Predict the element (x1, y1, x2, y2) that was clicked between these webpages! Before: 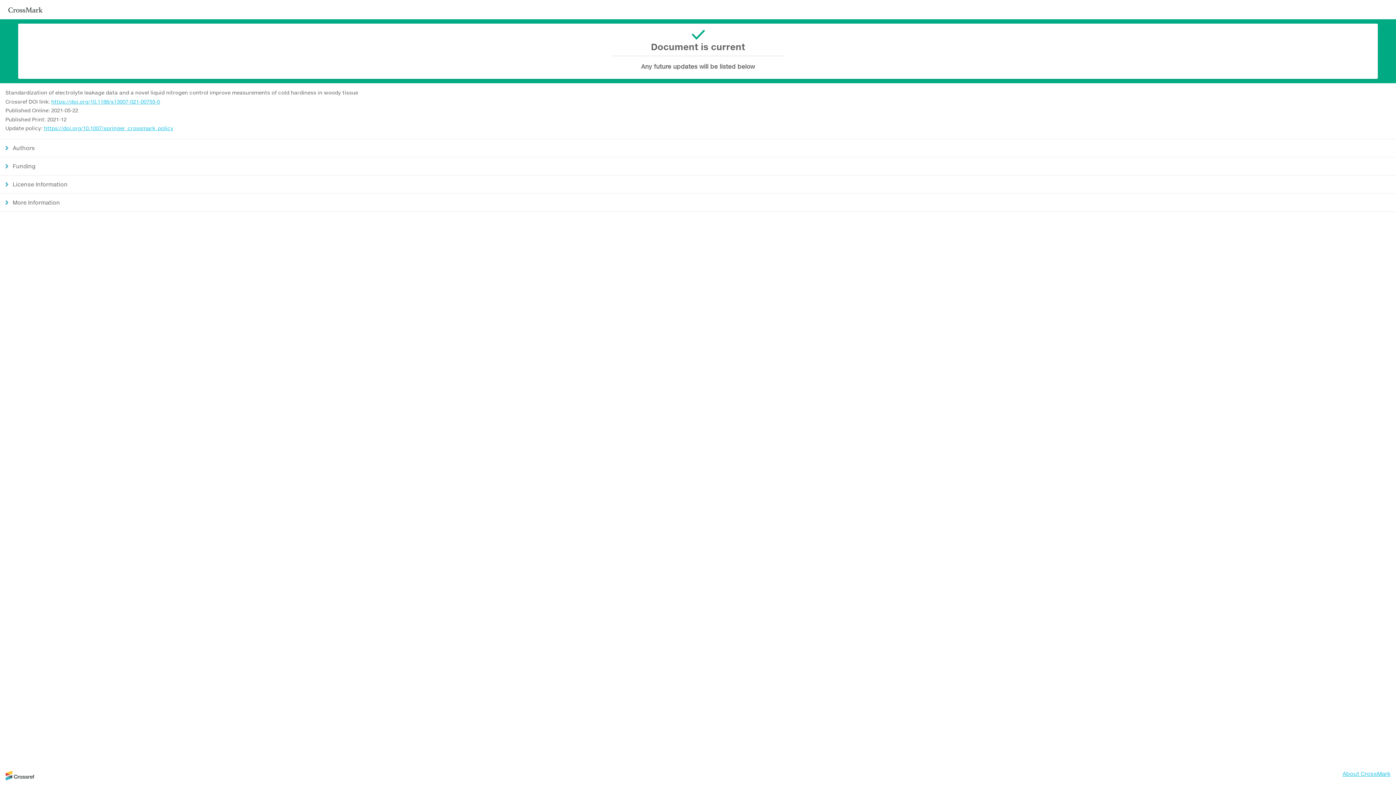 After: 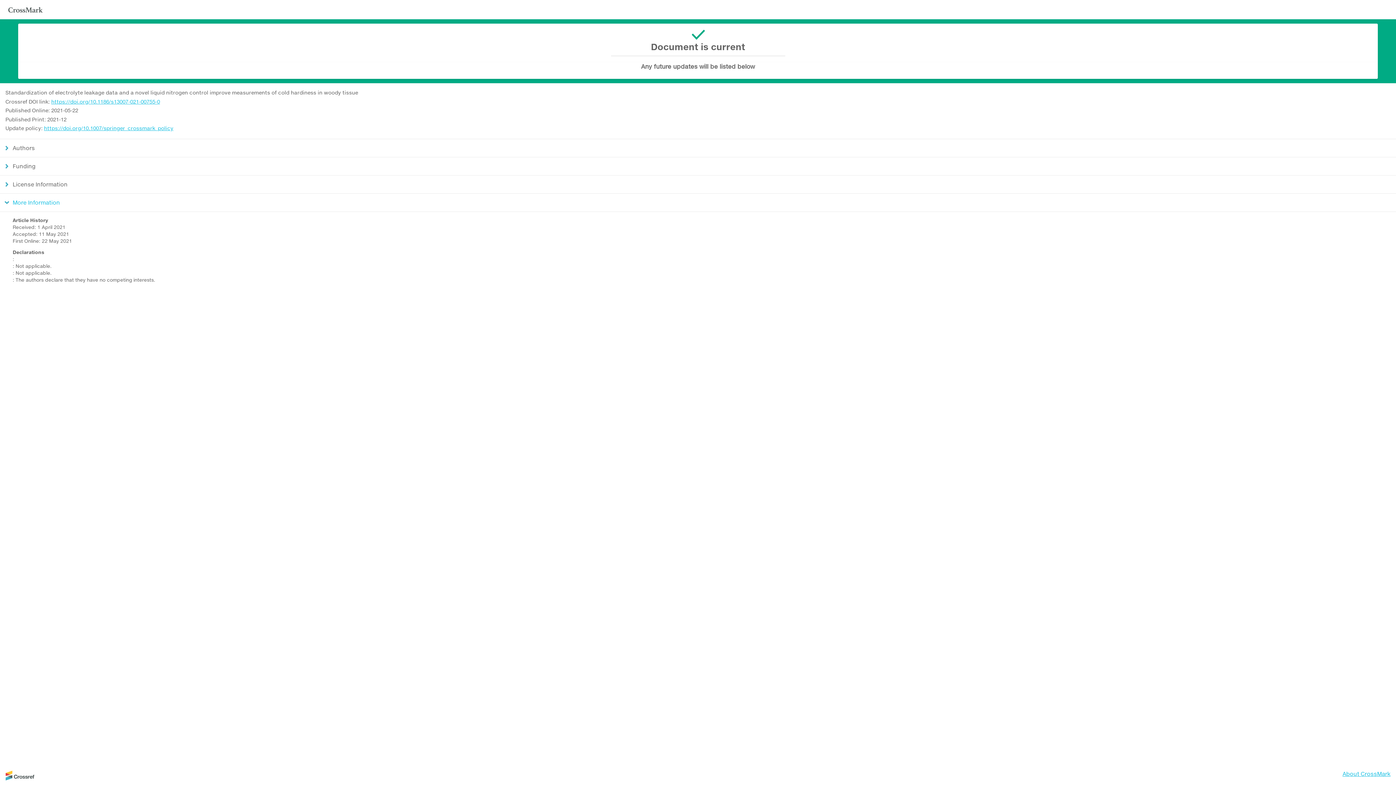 Action: bbox: (0, 193, 1396, 212) label: More Information